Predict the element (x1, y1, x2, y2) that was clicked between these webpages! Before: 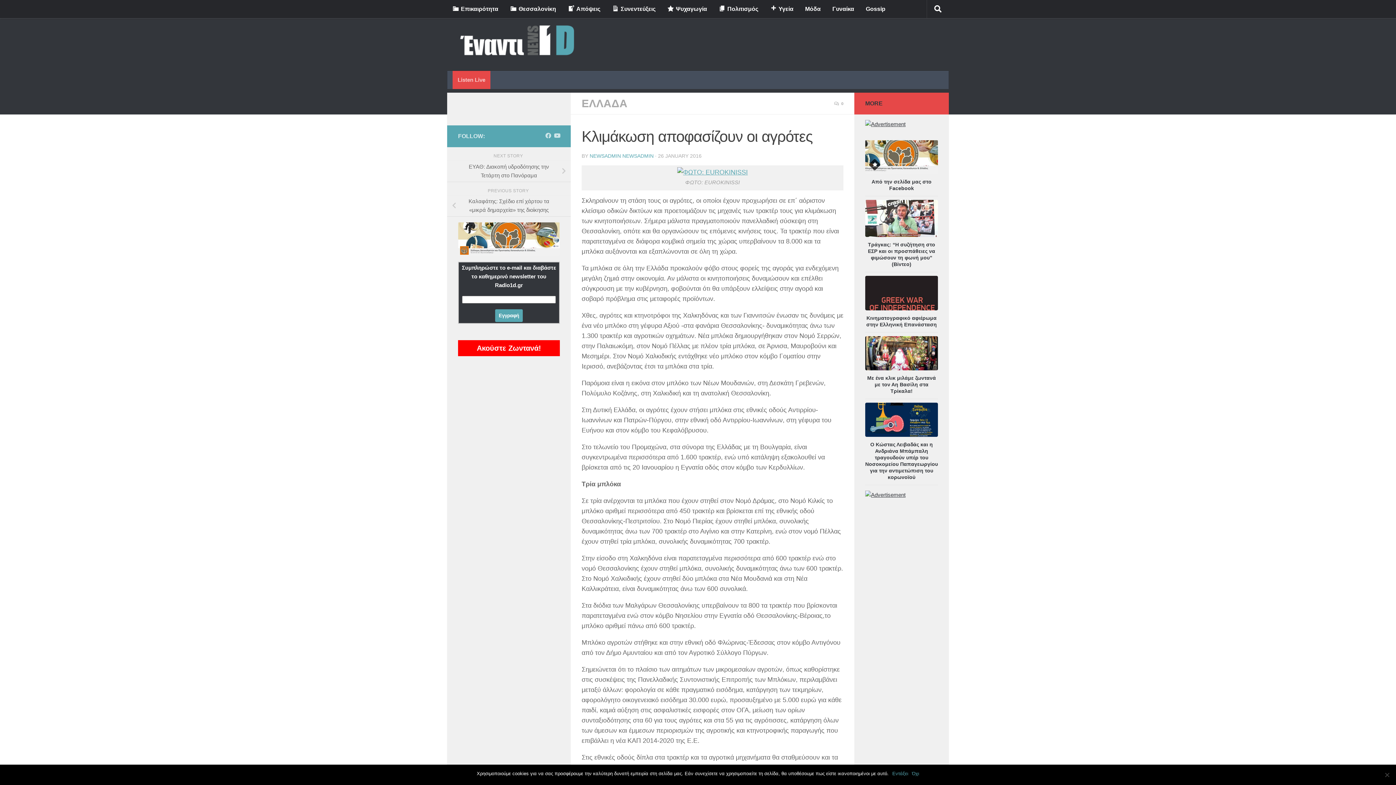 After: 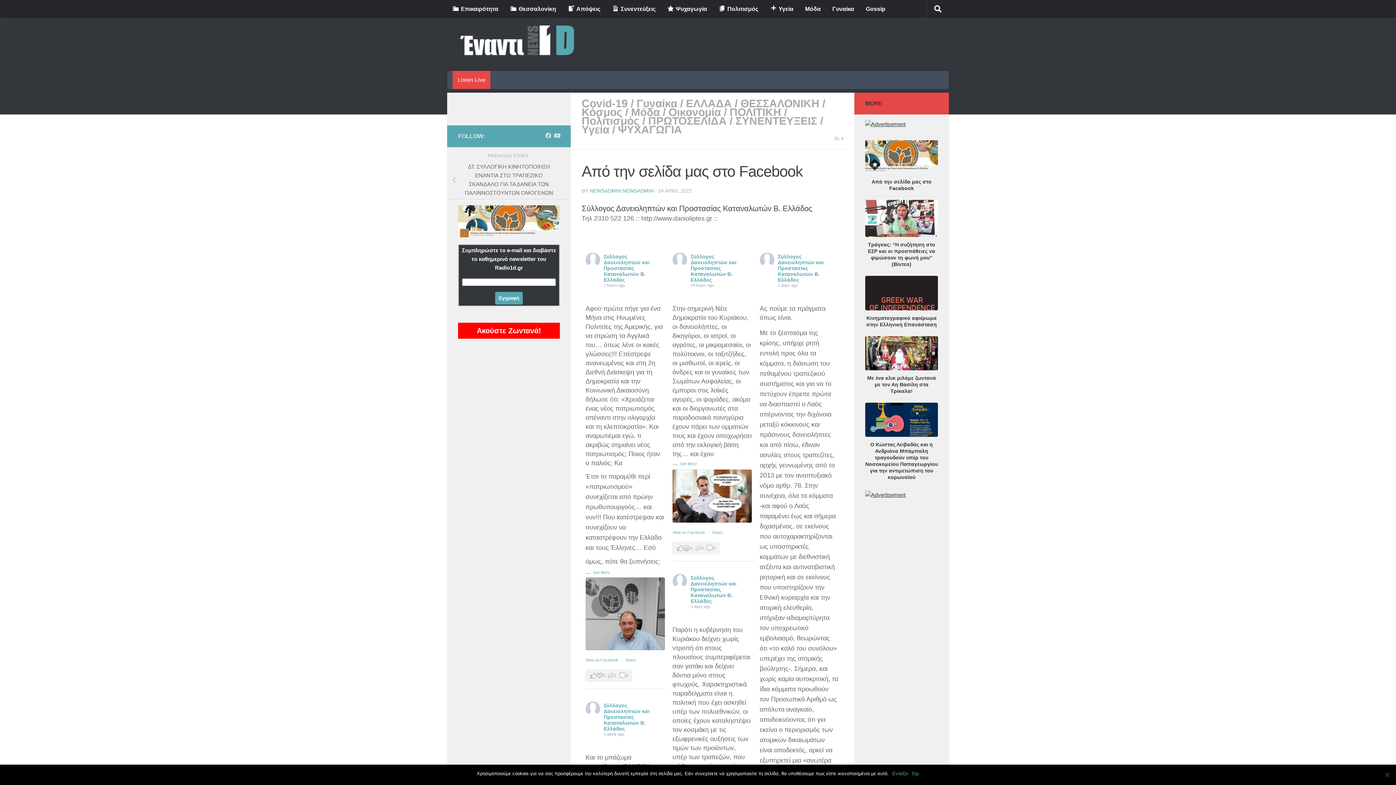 Action: bbox: (865, 140, 938, 174)